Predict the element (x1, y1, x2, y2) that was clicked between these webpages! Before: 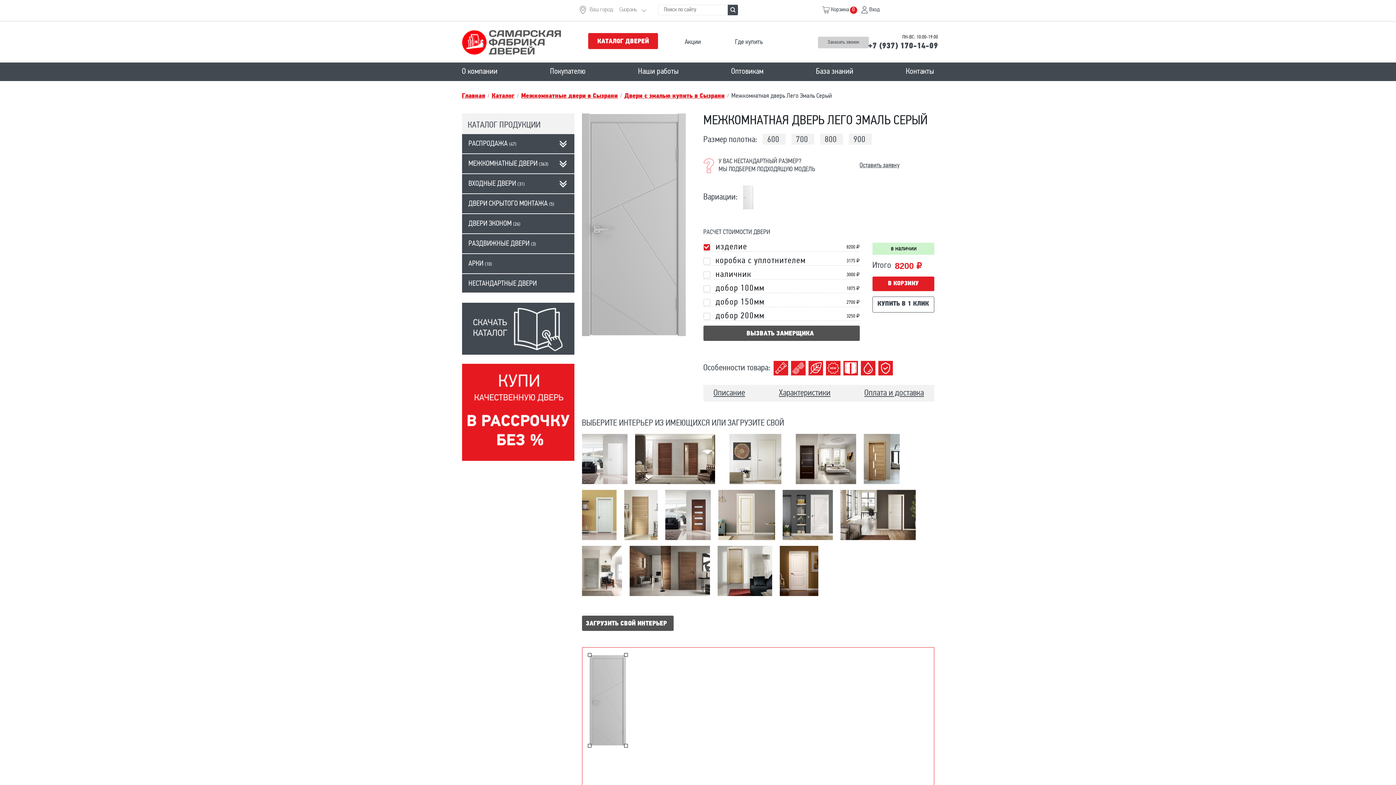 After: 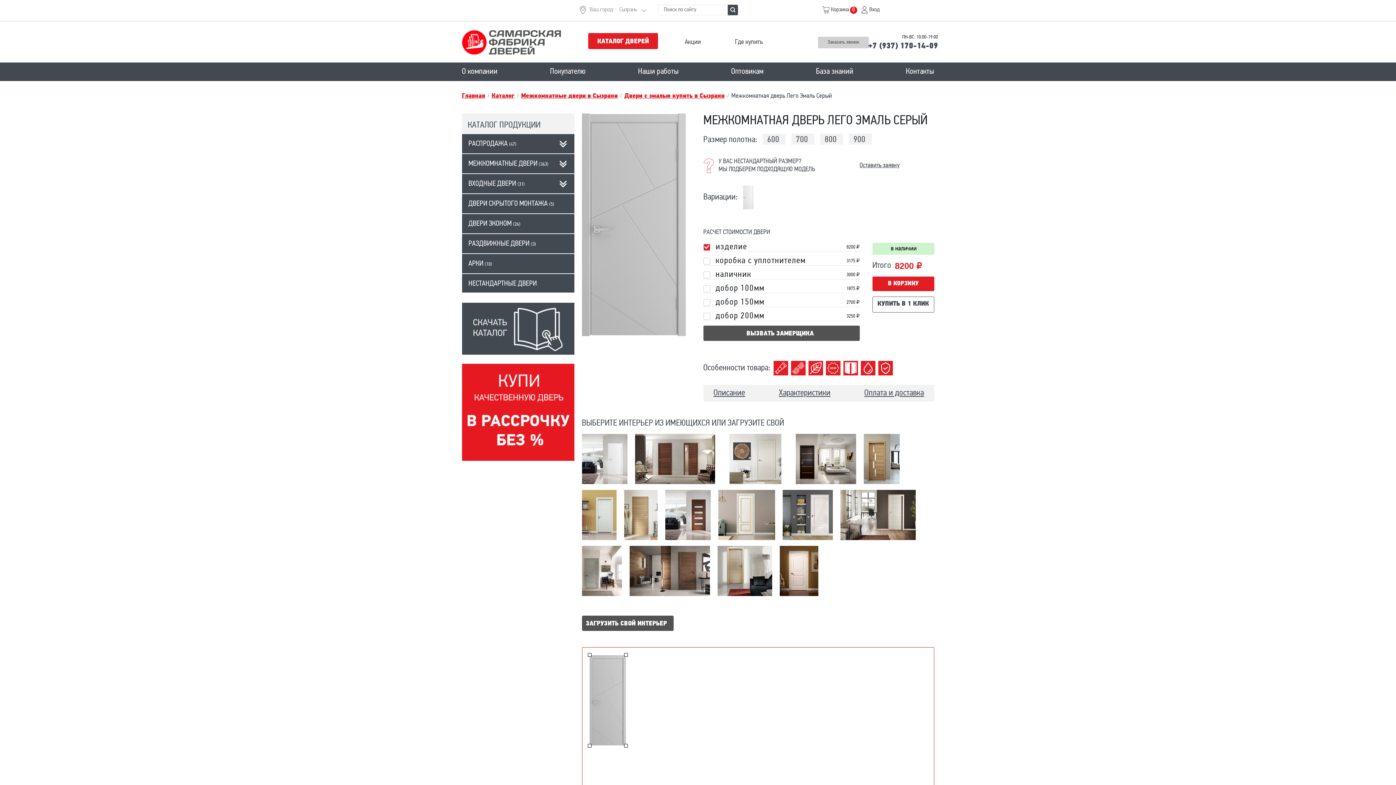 Action: bbox: (462, 326, 574, 331)